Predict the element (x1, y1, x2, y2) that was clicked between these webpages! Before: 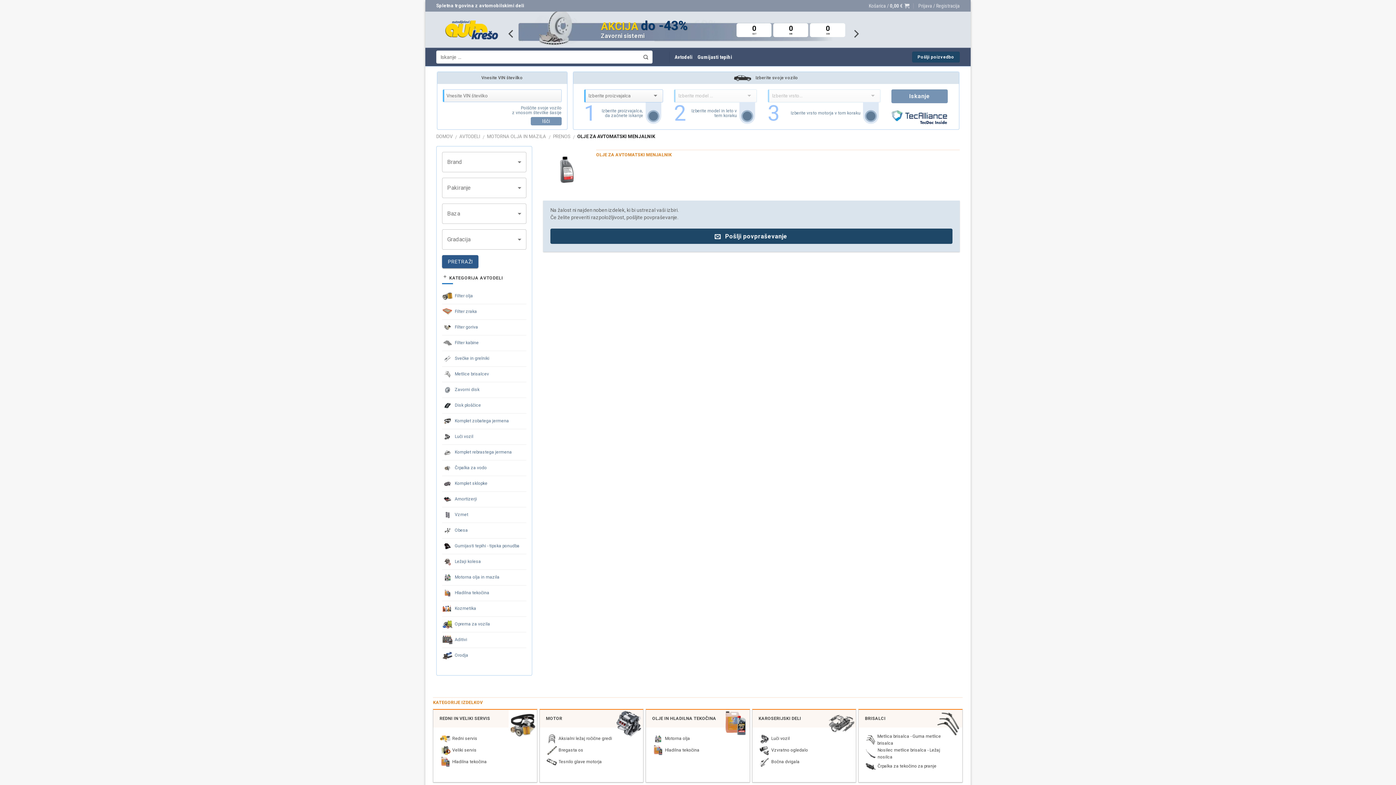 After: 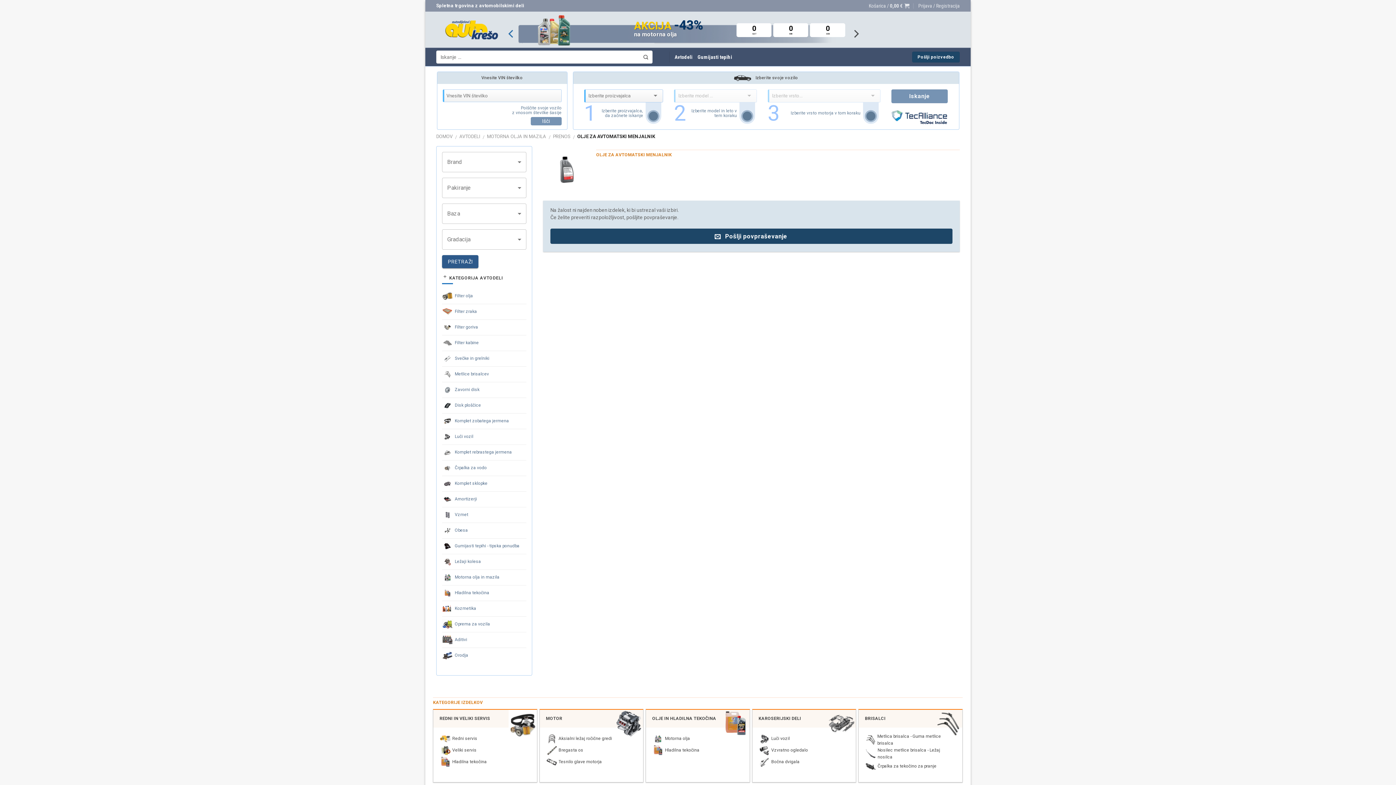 Action: bbox: (505, 26, 518, 41) label: Previous